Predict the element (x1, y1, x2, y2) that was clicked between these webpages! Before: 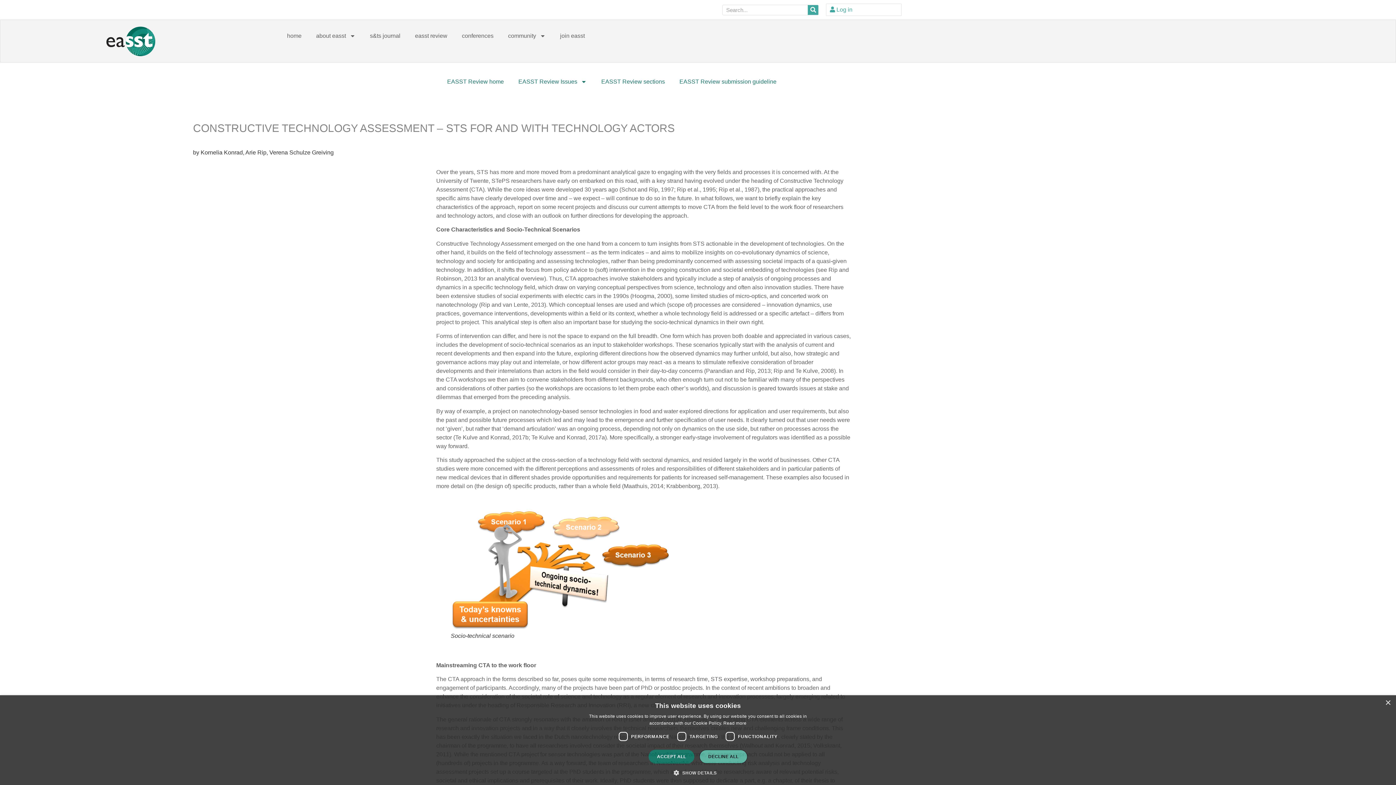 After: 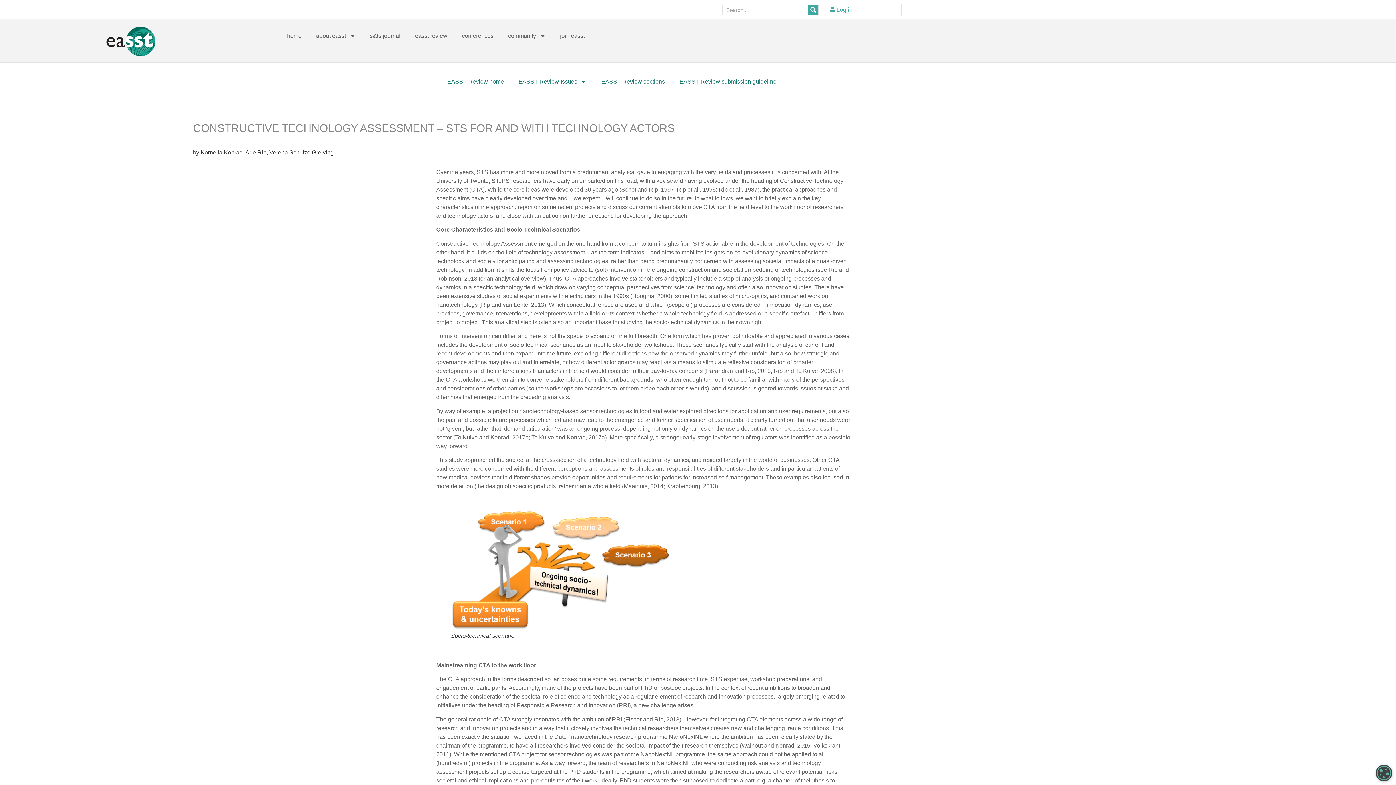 Action: label: Close bbox: (1385, 700, 1390, 706)